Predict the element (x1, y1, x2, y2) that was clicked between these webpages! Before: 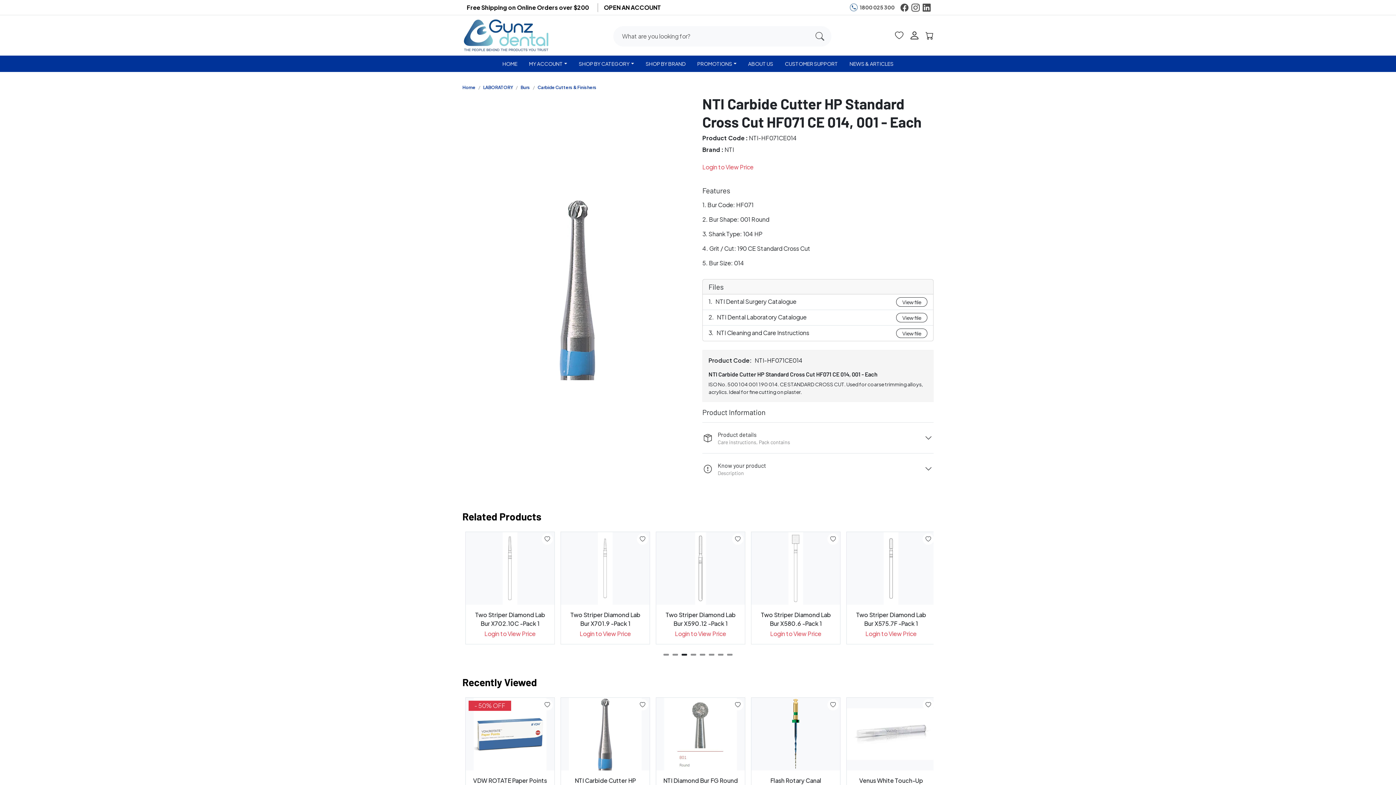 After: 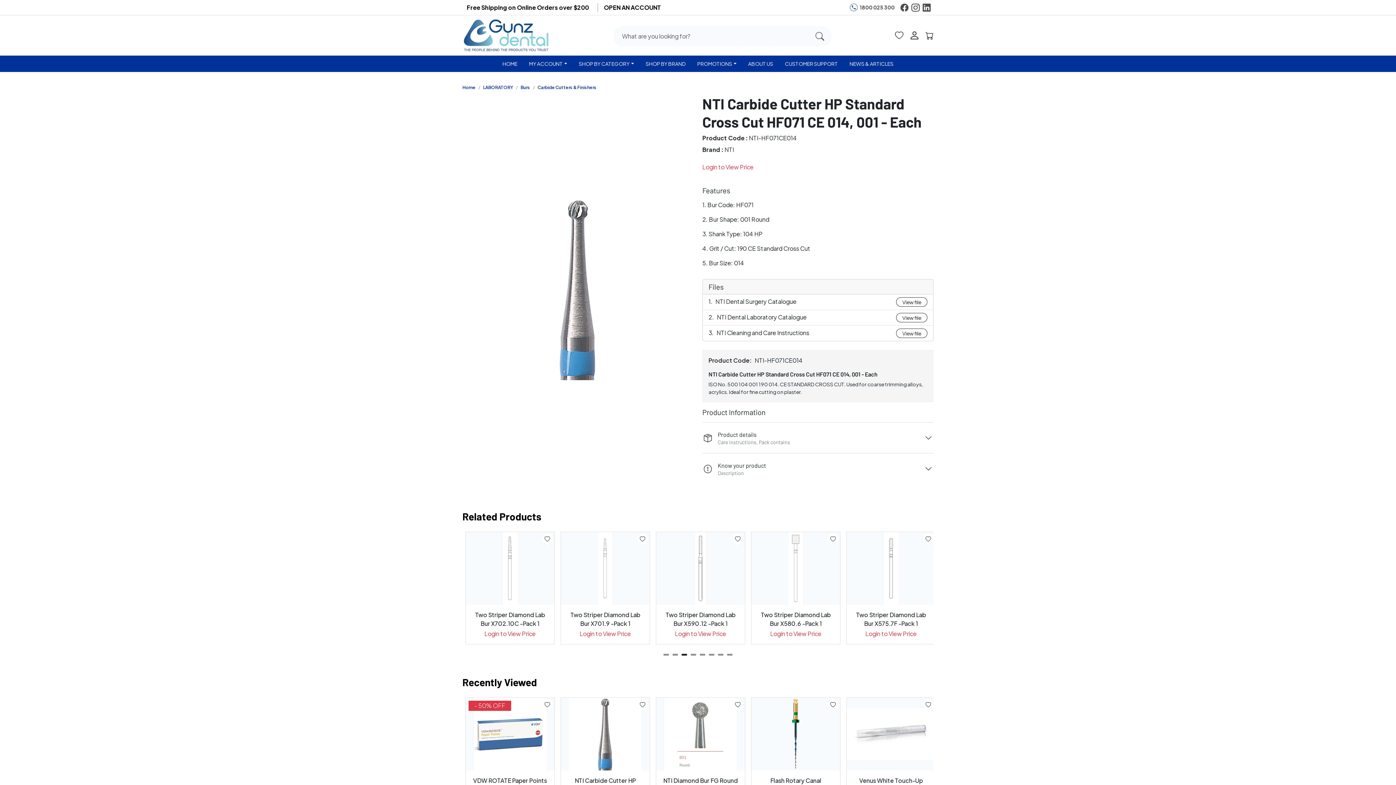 Action: label: Product detailsCare instructions, Pack contains bbox: (702, 422, 933, 453)